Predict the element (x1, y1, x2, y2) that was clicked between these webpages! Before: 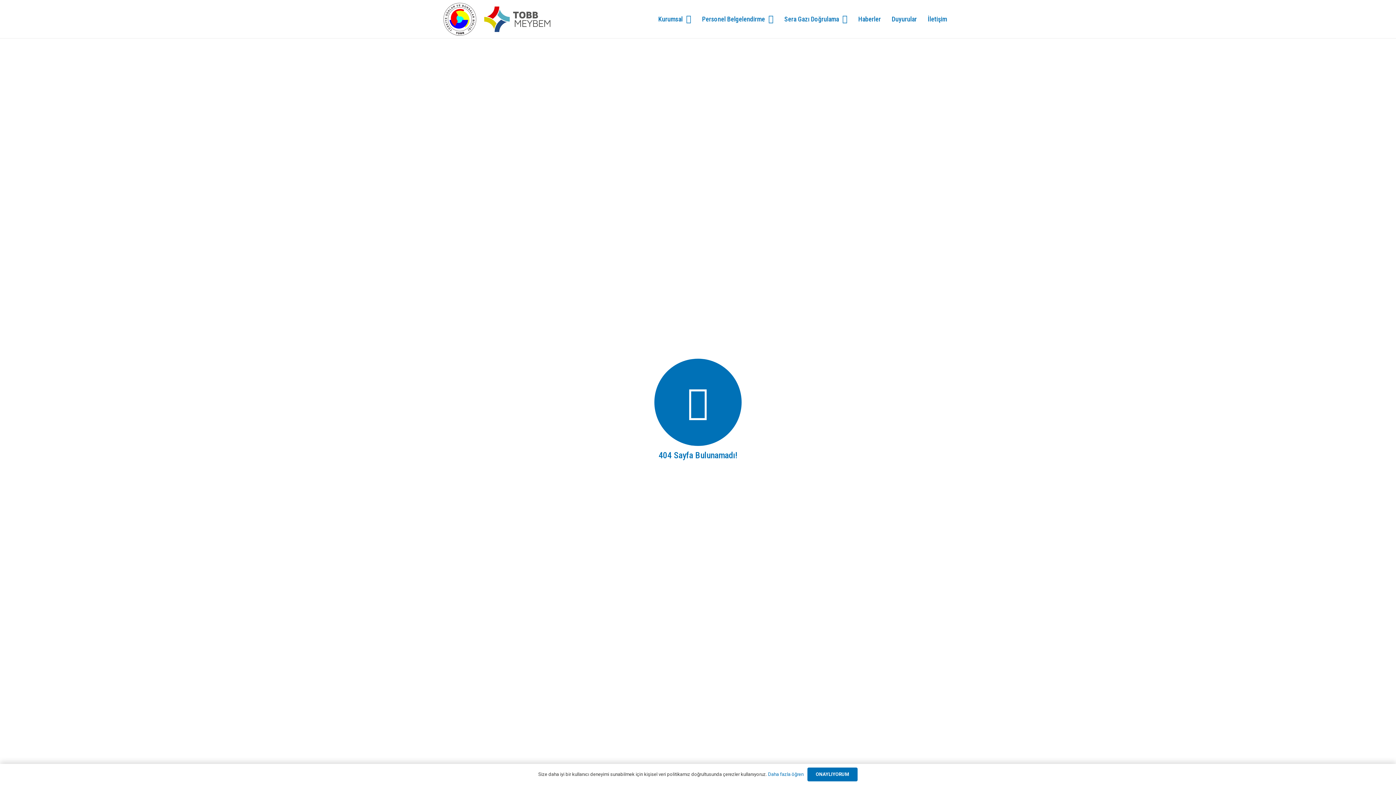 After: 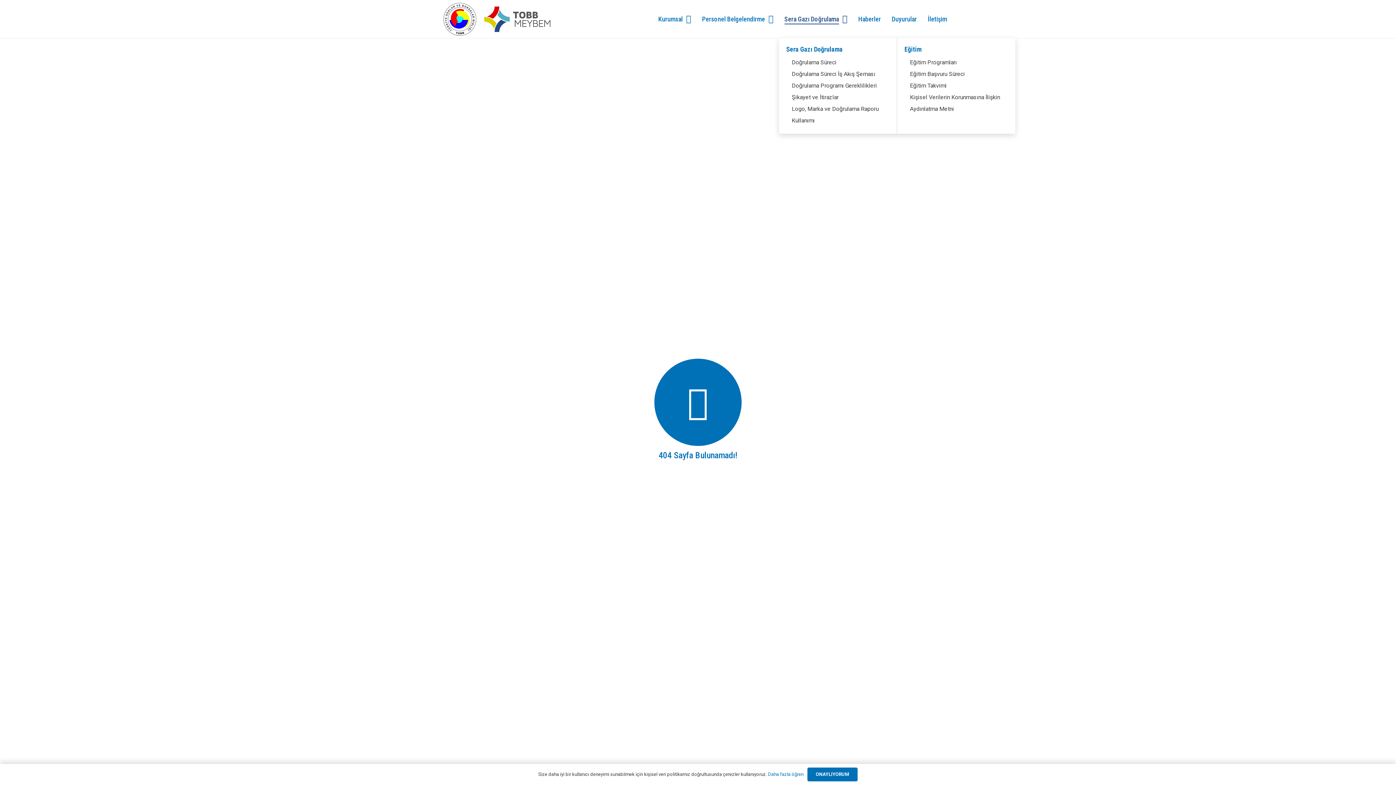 Action: label: Sera Gazı Doğrulama bbox: (779, 0, 853, 38)